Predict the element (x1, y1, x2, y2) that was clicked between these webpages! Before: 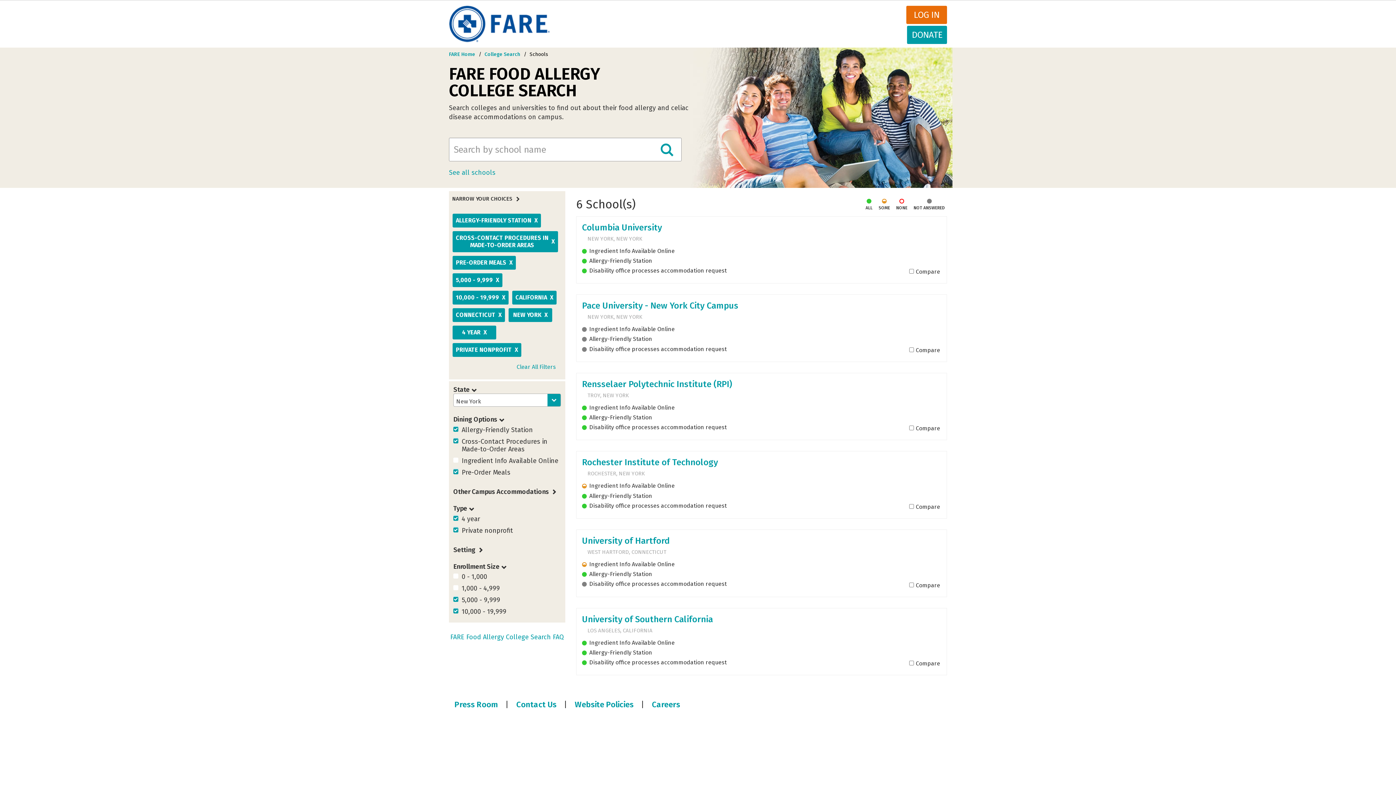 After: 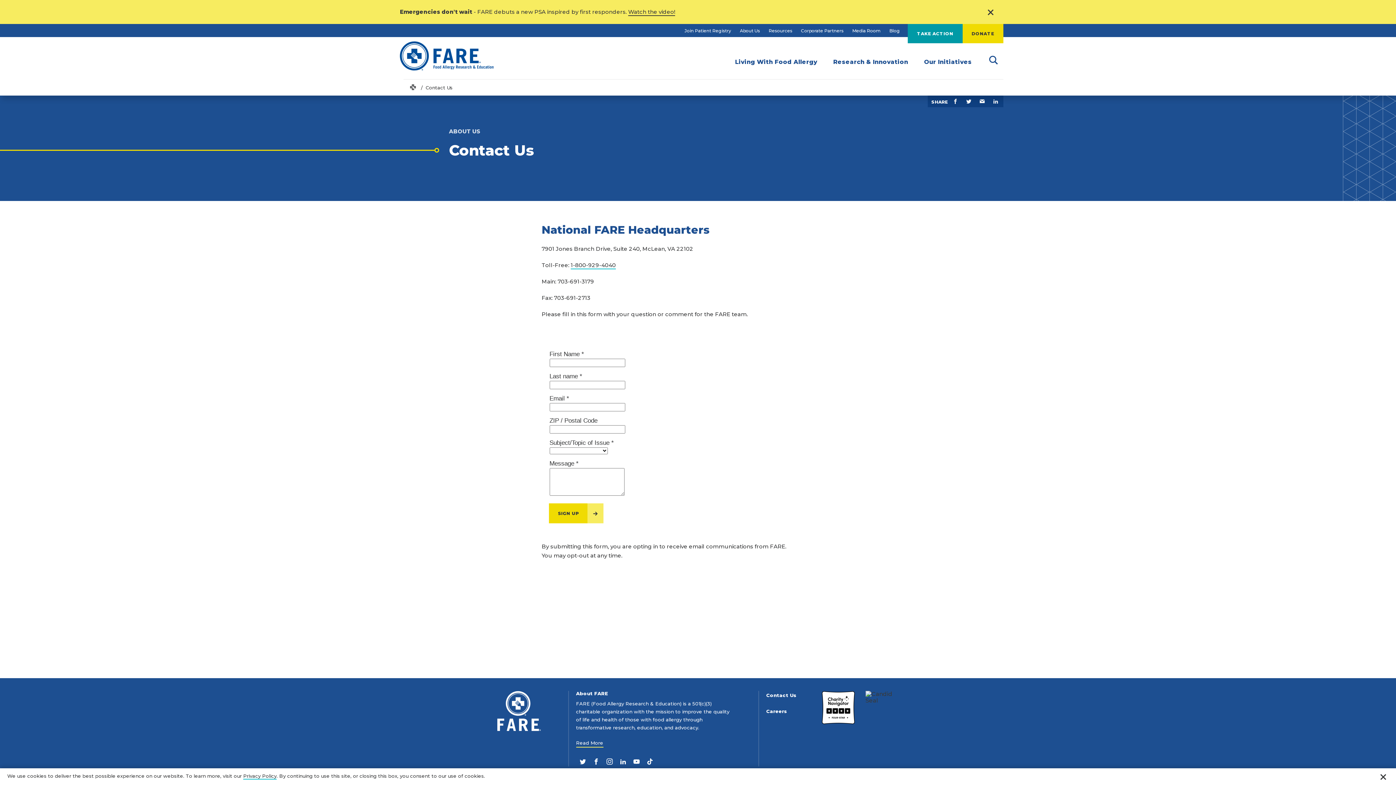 Action: label: Contact Us bbox: (510, 697, 562, 712)